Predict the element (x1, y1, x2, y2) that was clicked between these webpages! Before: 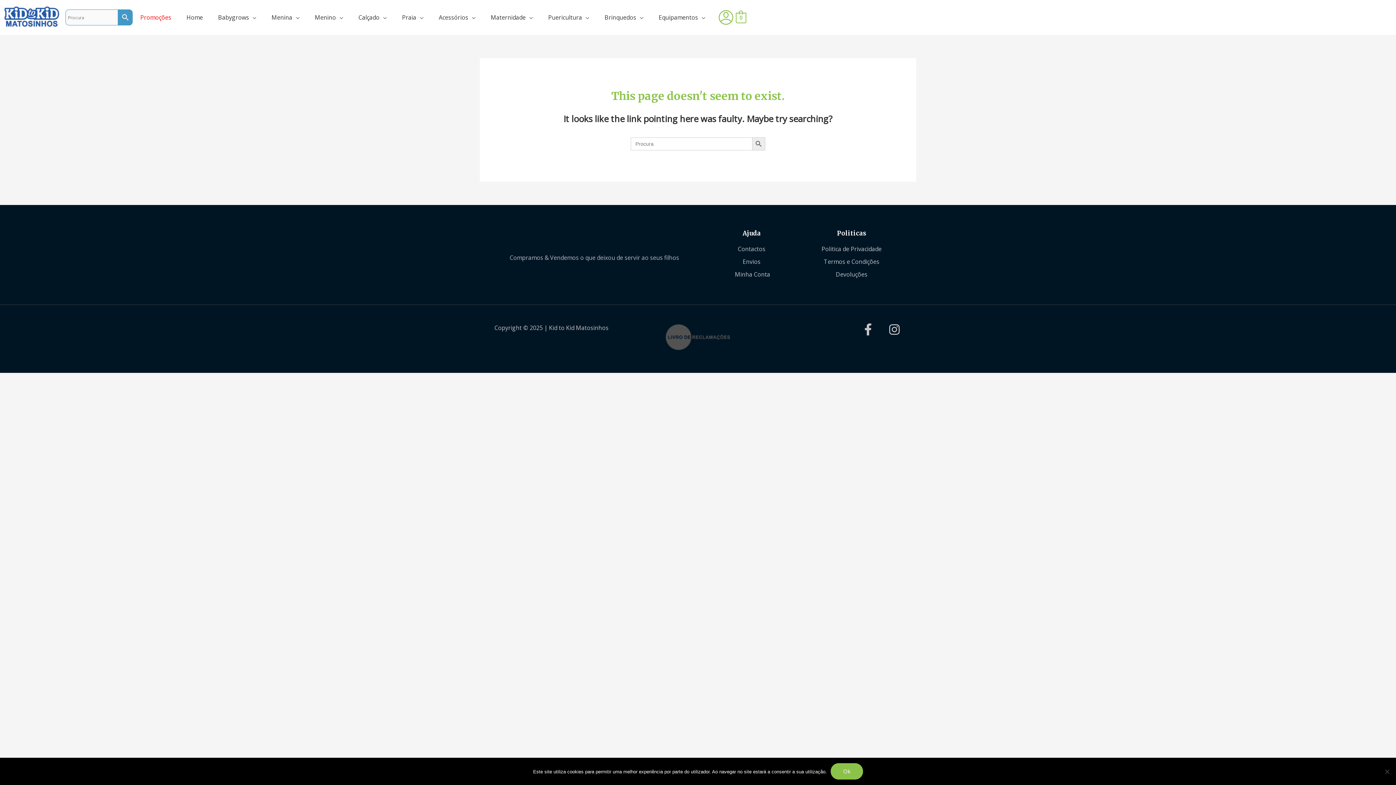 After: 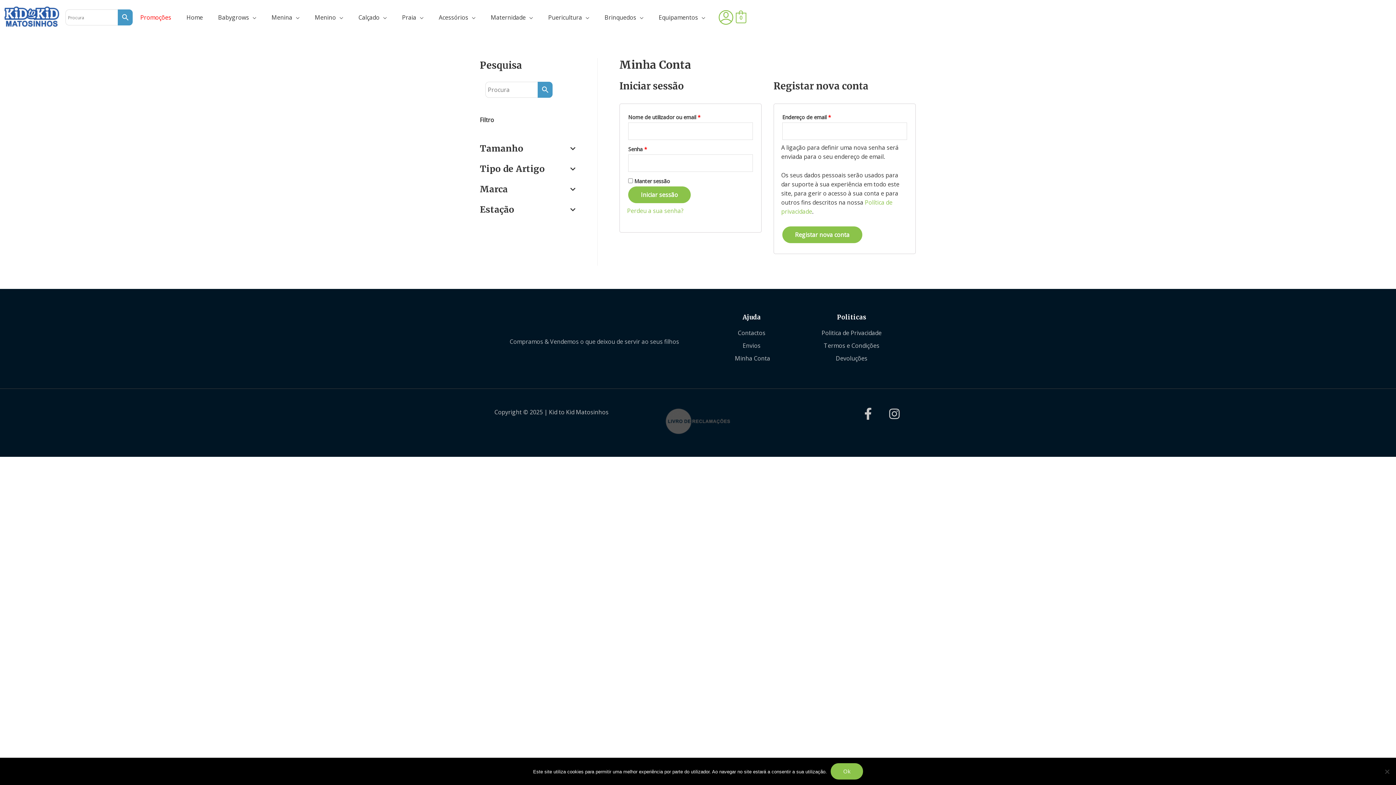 Action: bbox: (705, 270, 798, 279) label: Minha Conta